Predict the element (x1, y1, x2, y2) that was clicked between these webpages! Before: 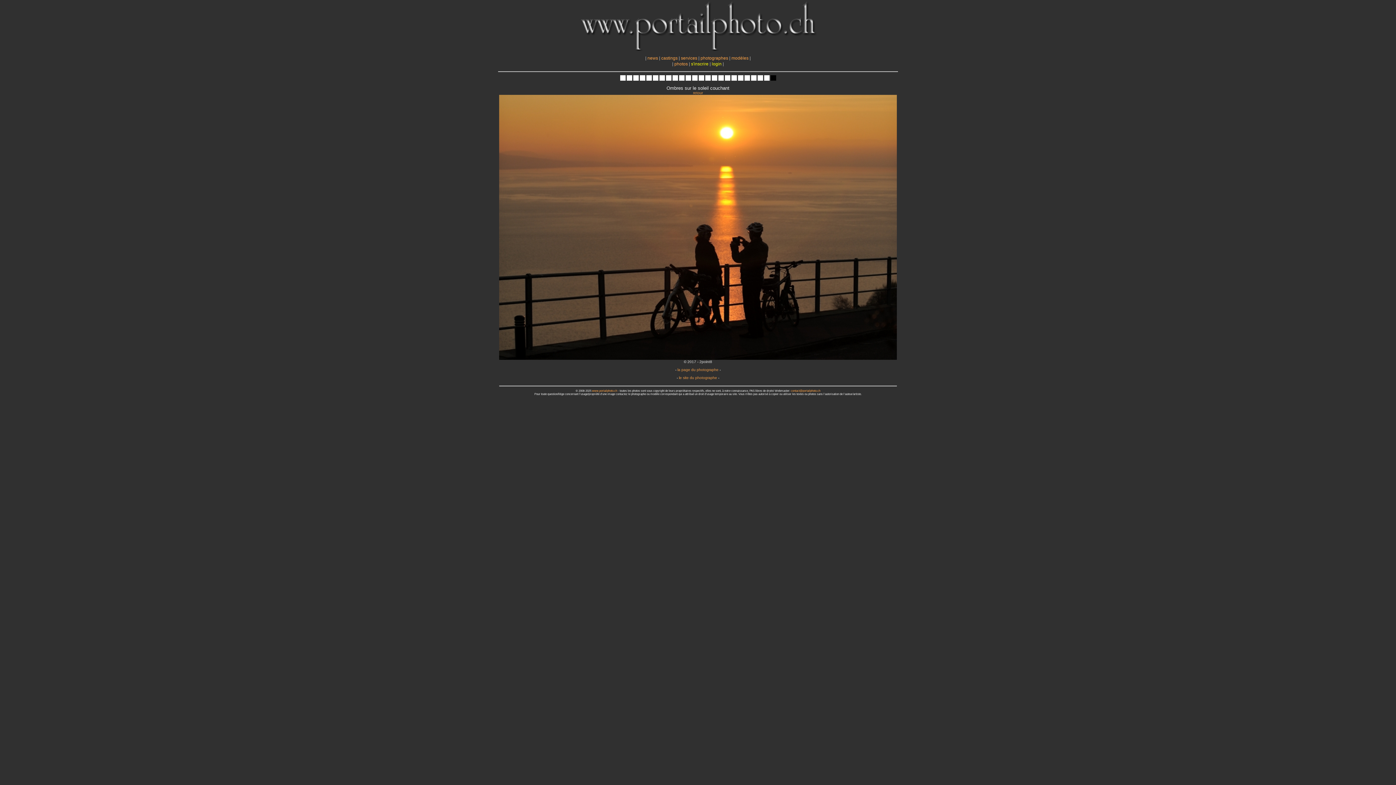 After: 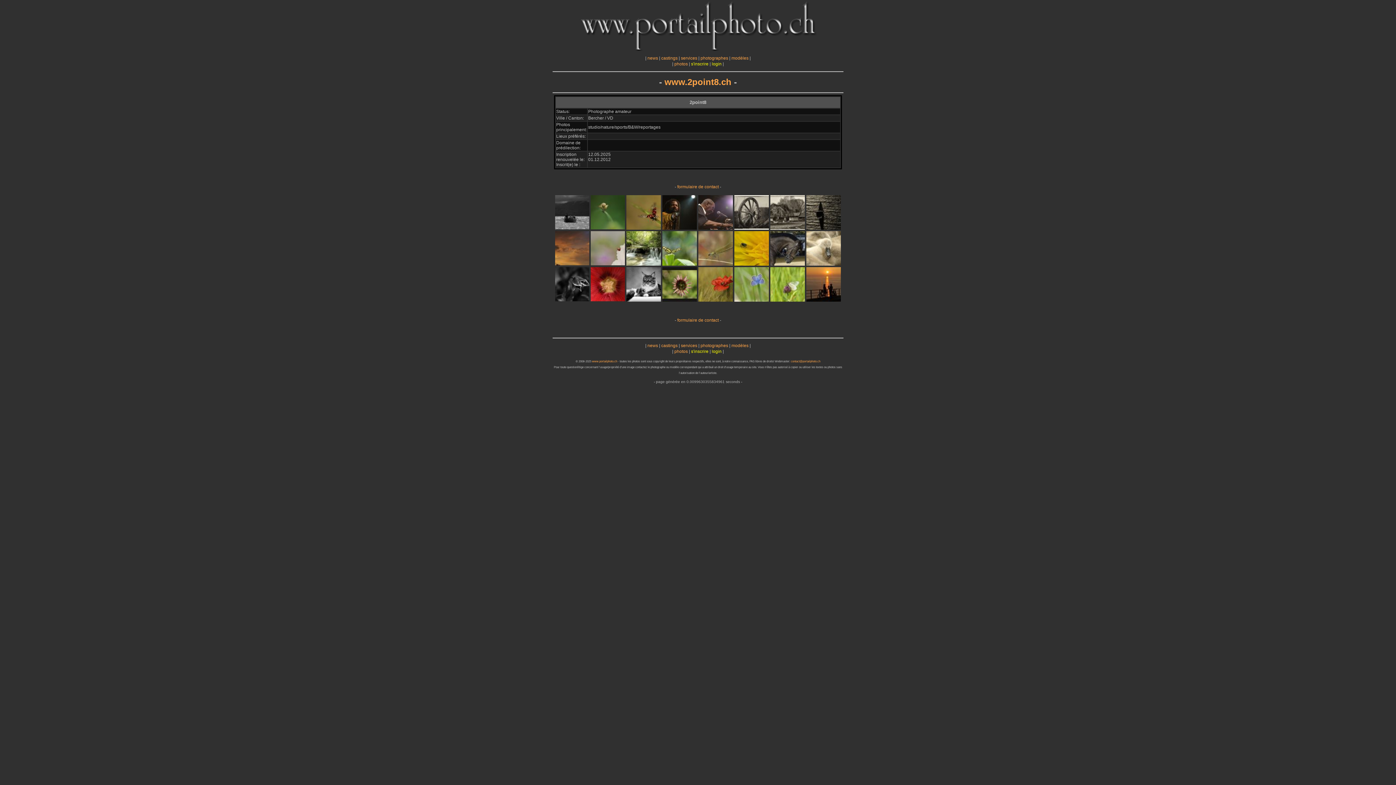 Action: label: la page du photographe bbox: (677, 367, 718, 371)